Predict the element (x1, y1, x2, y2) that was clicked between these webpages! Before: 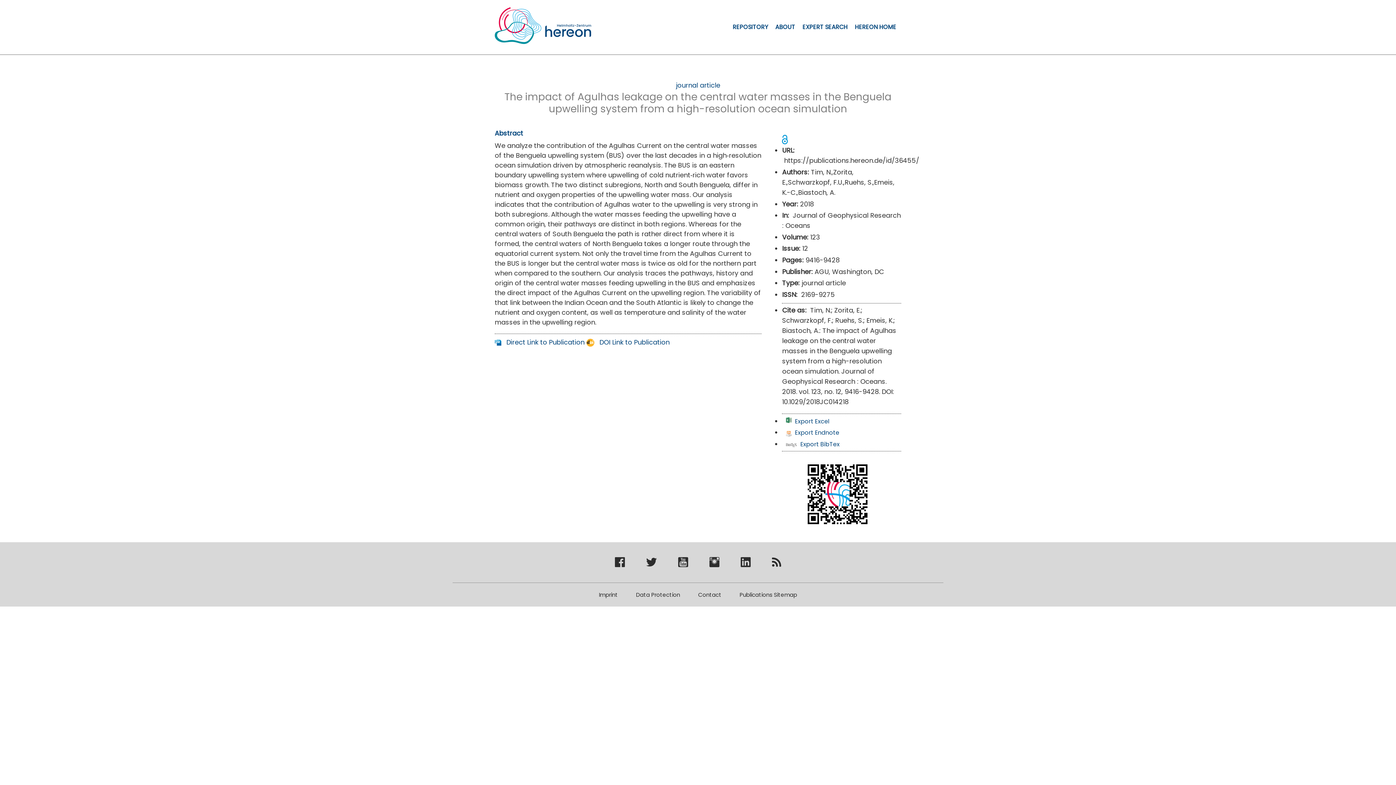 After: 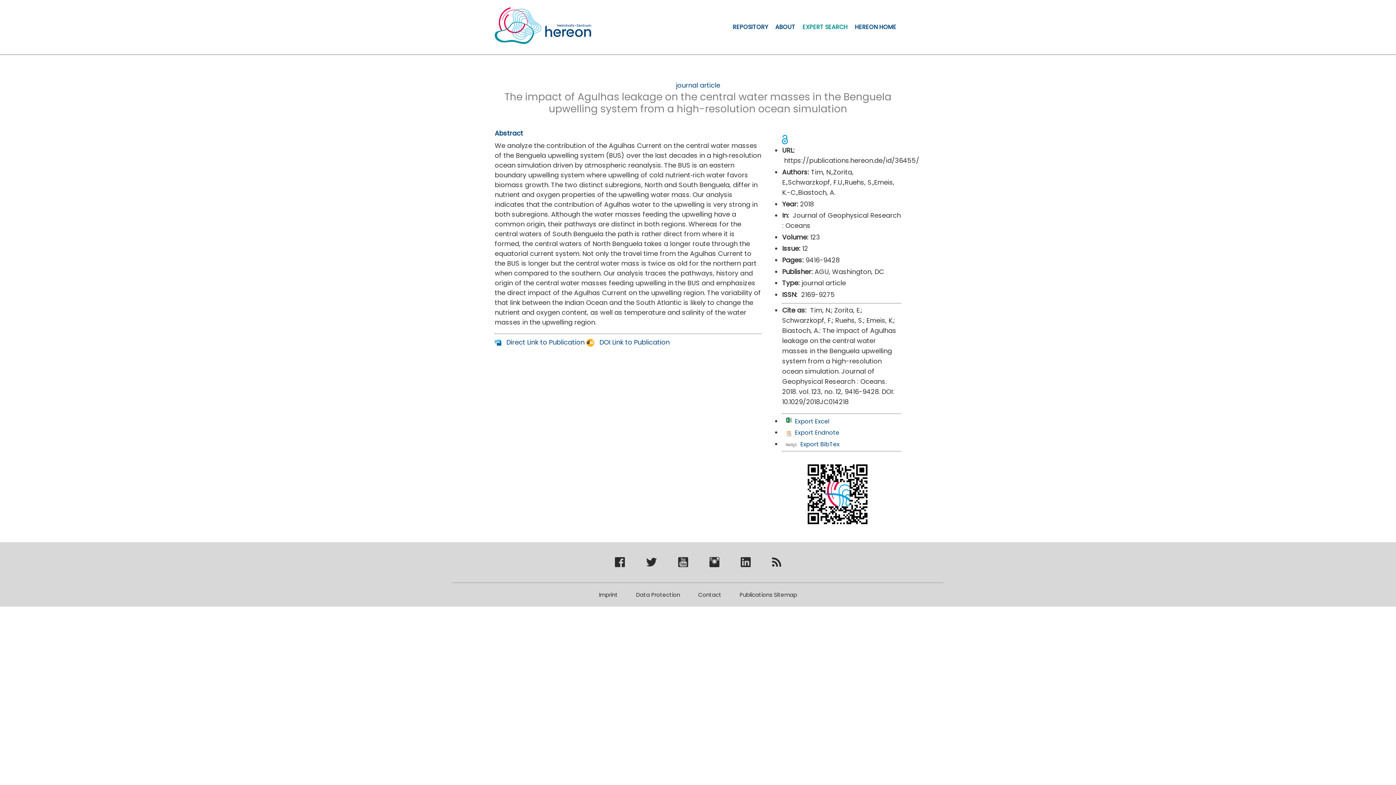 Action: label: EXPERT SEARCH bbox: (802, 22, 847, 31)